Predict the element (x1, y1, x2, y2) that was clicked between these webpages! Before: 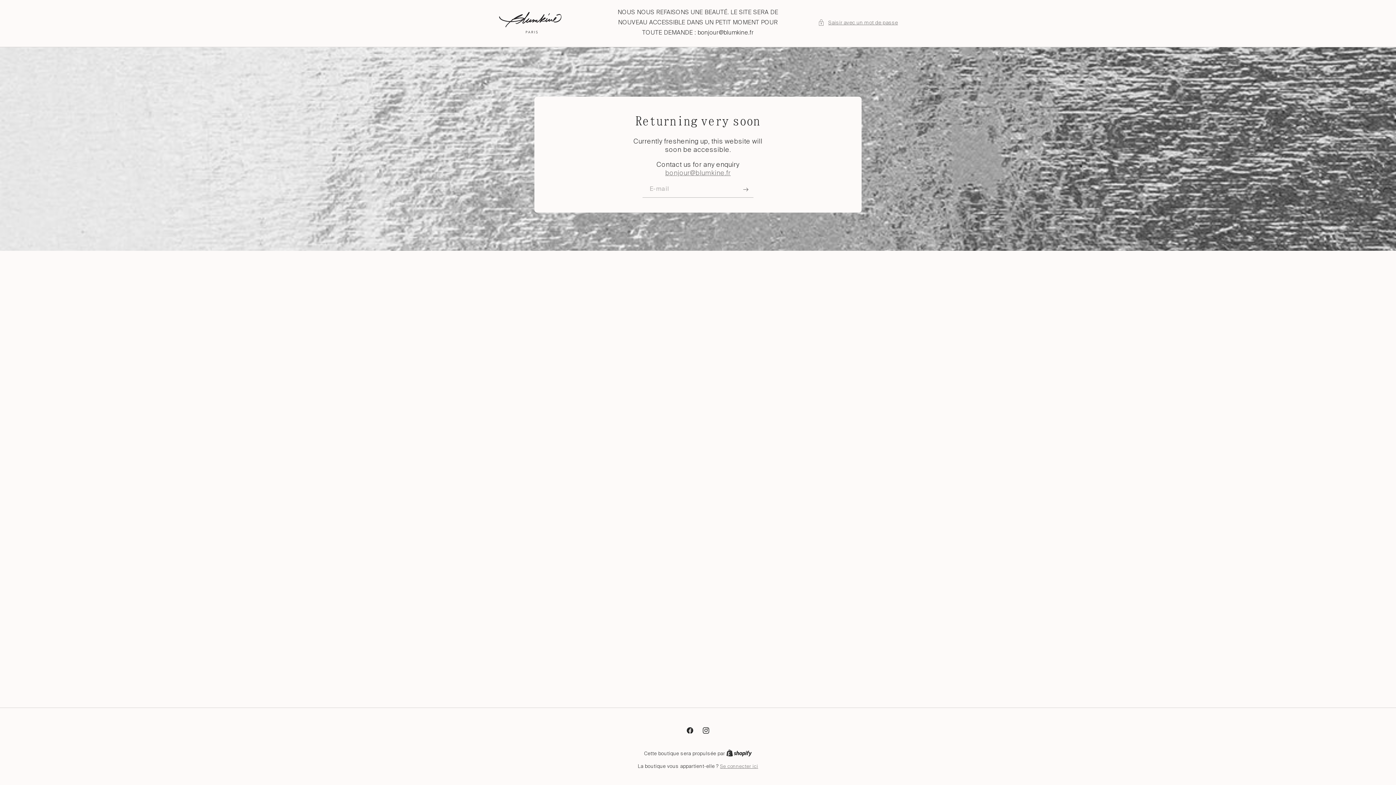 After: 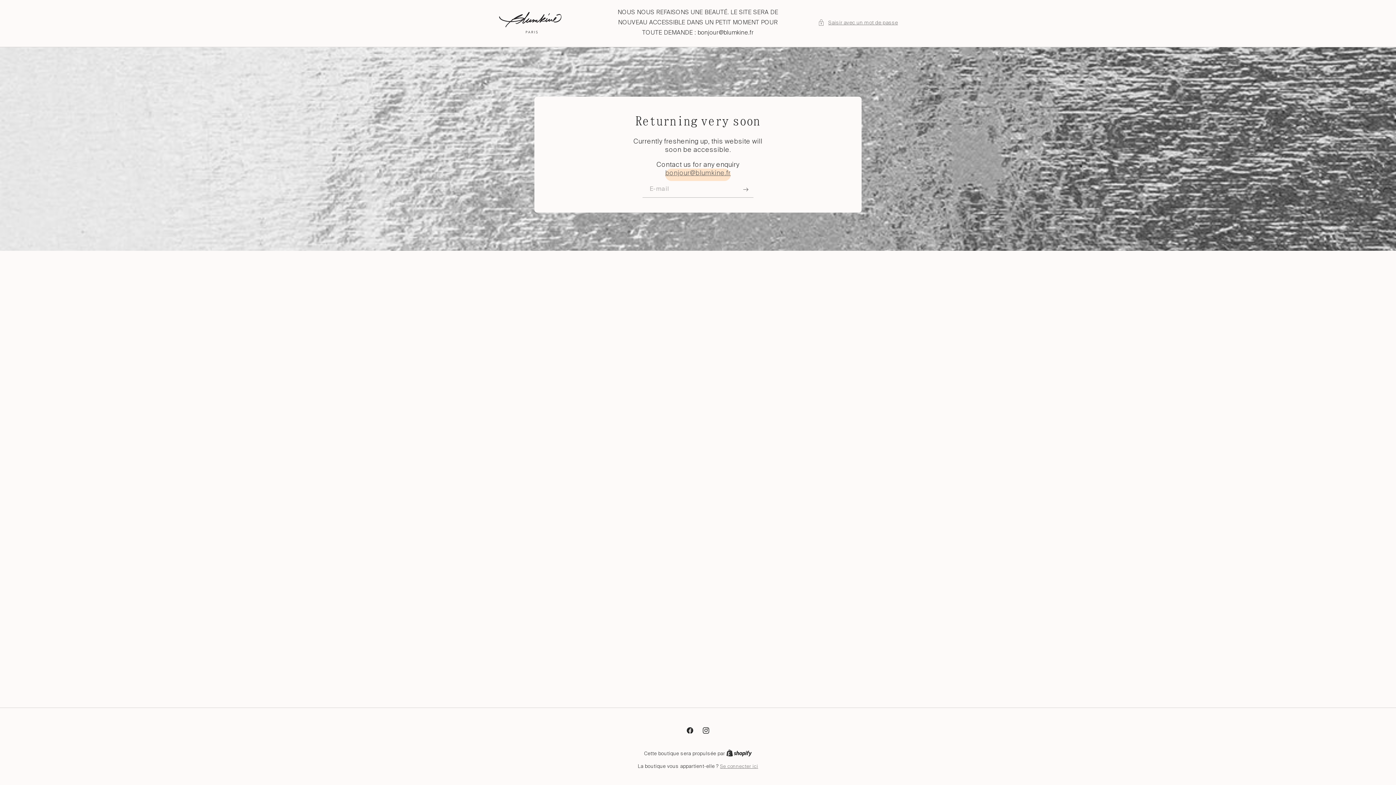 Action: label: bonjour@blumkine.fr bbox: (665, 168, 730, 177)